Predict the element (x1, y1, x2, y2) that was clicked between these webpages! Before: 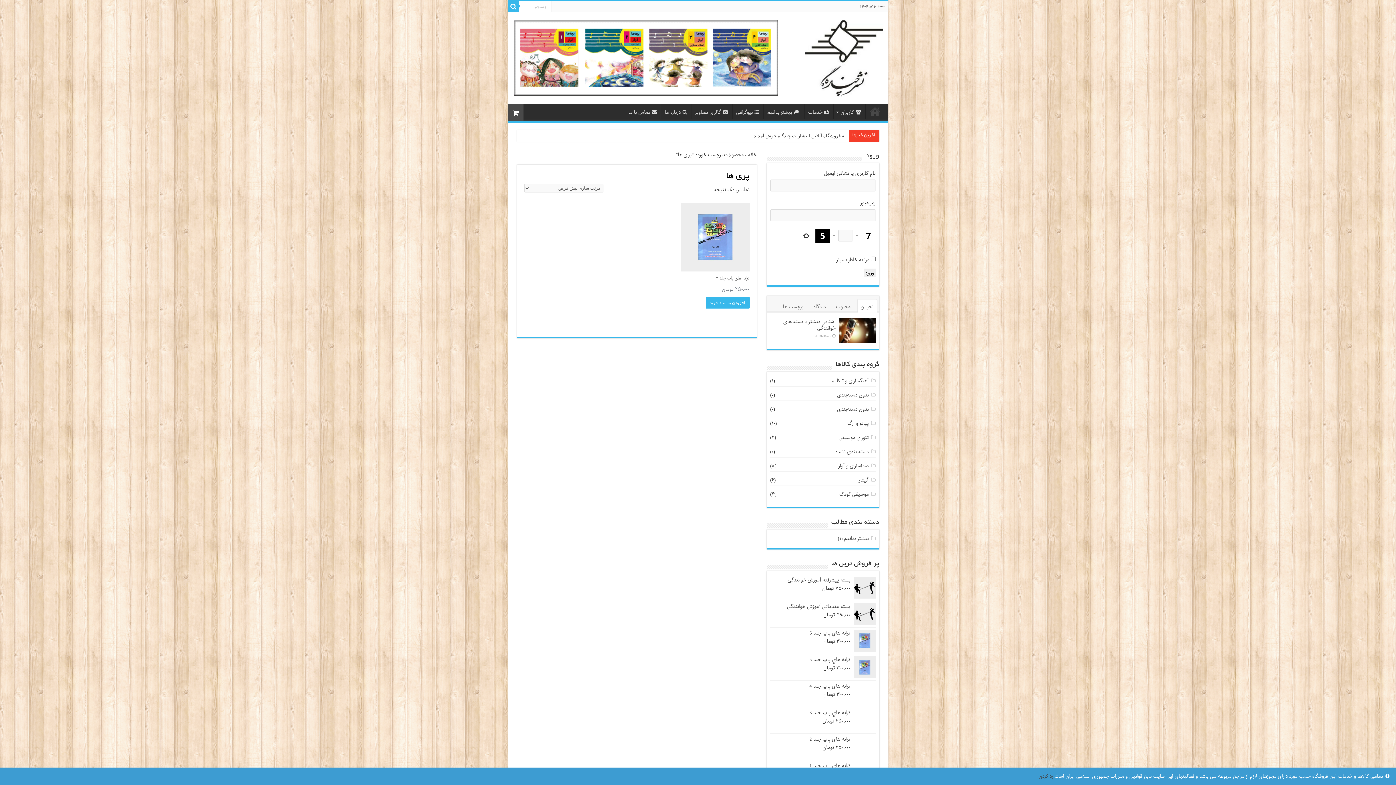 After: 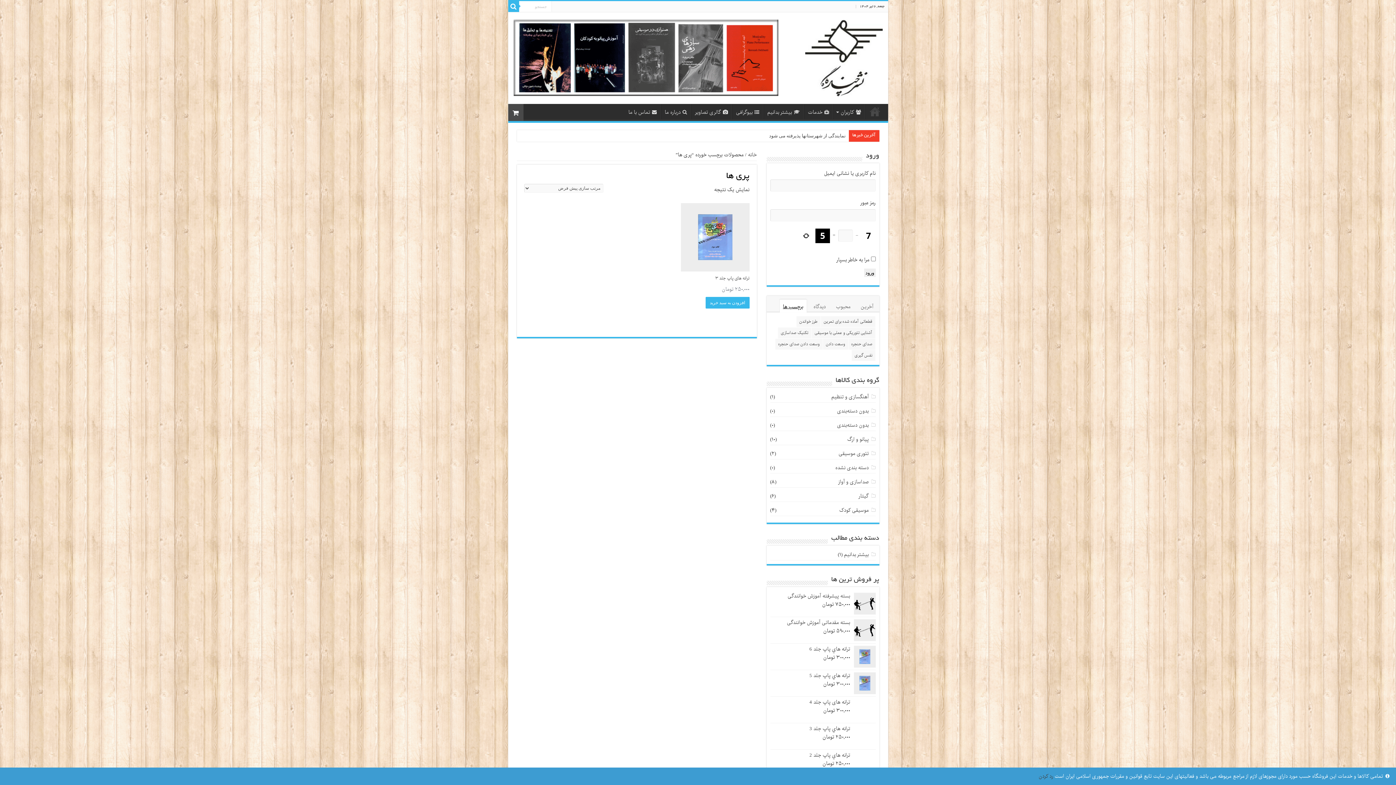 Action: bbox: (779, 299, 806, 312) label: برچسب ها